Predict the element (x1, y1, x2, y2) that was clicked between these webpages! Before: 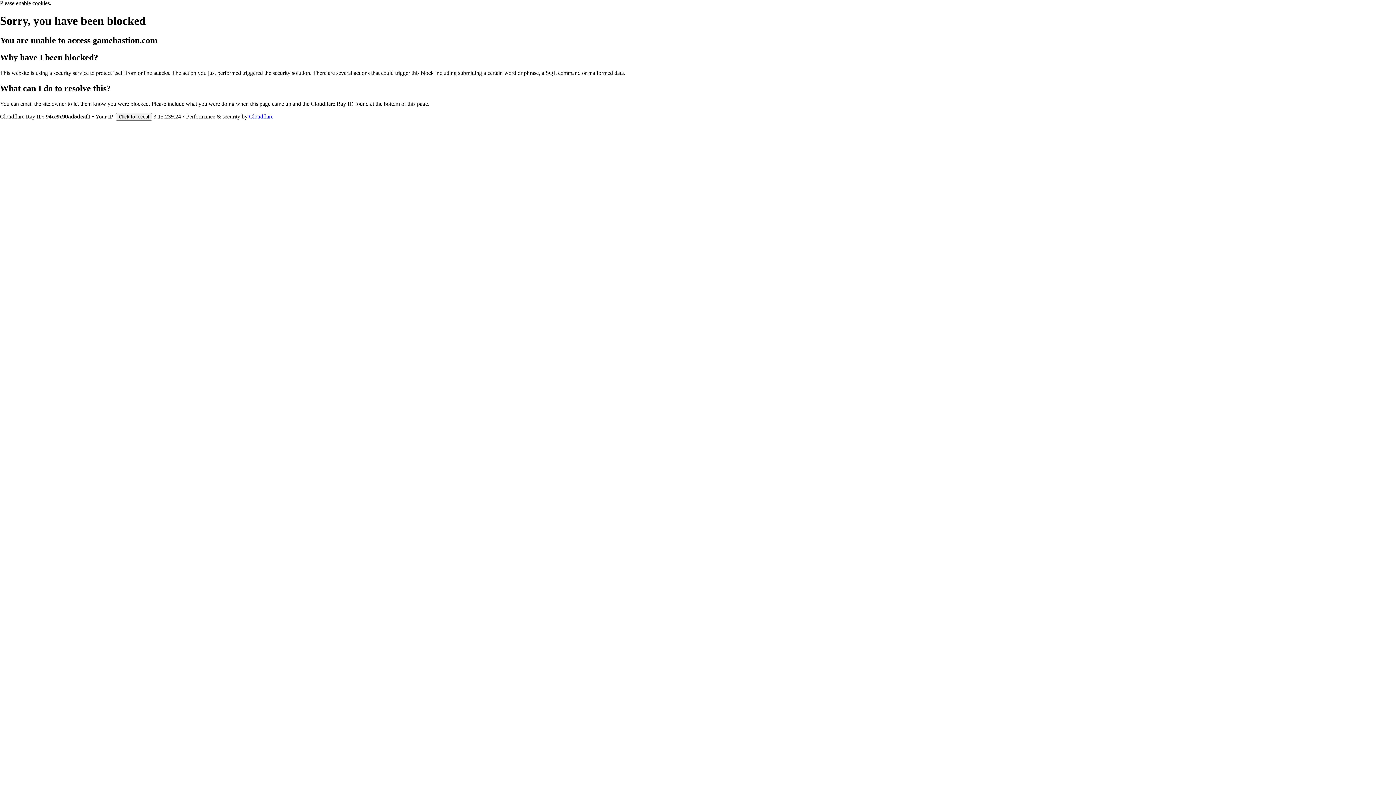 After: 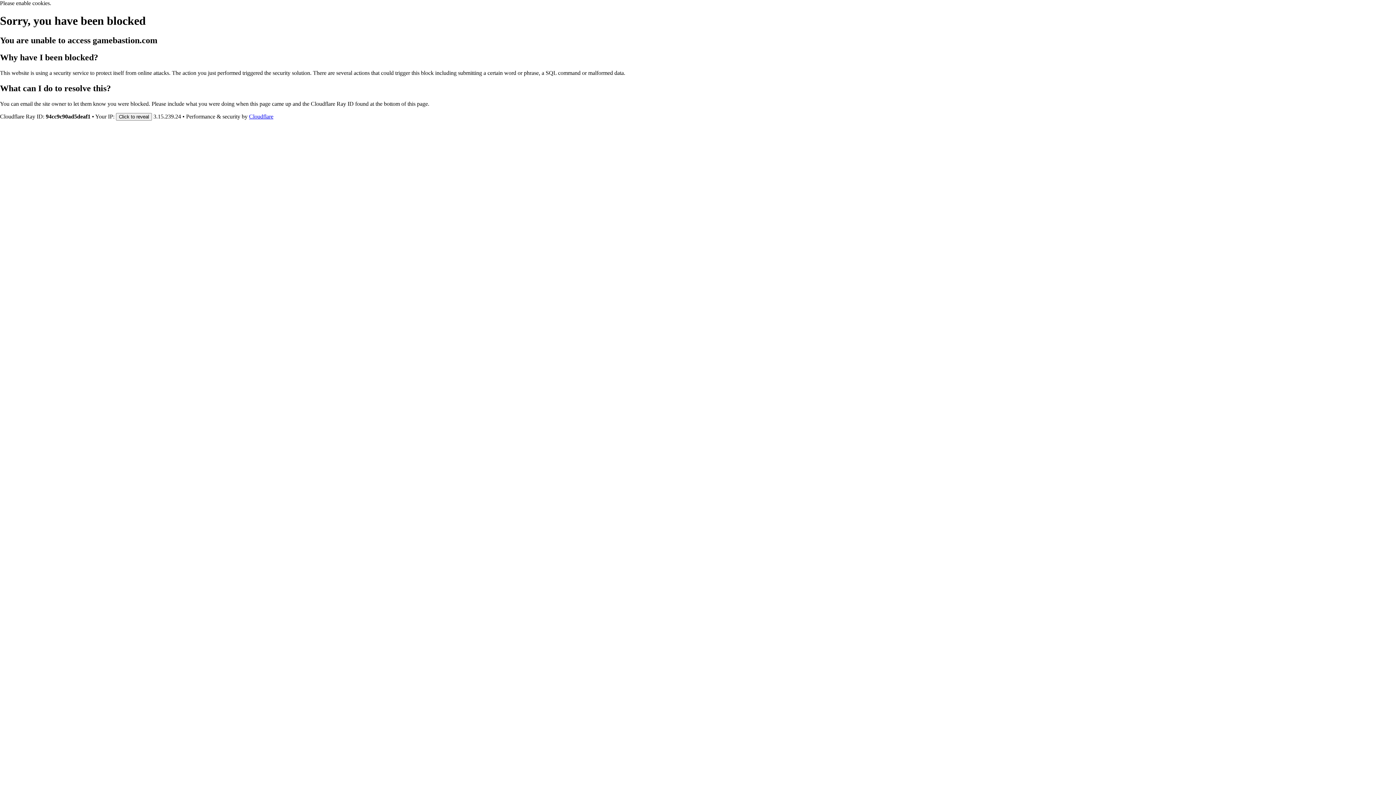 Action: label: Cloudflare bbox: (249, 113, 273, 119)